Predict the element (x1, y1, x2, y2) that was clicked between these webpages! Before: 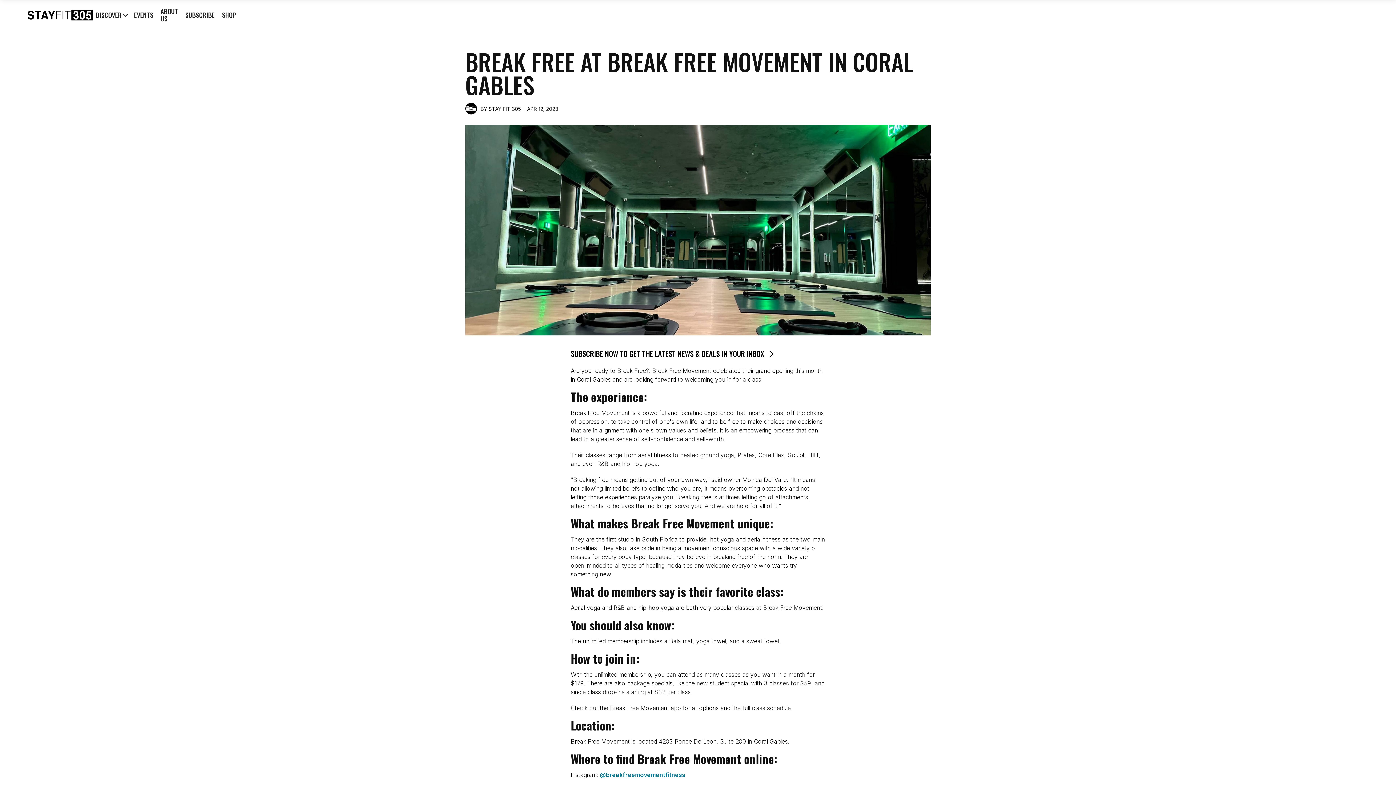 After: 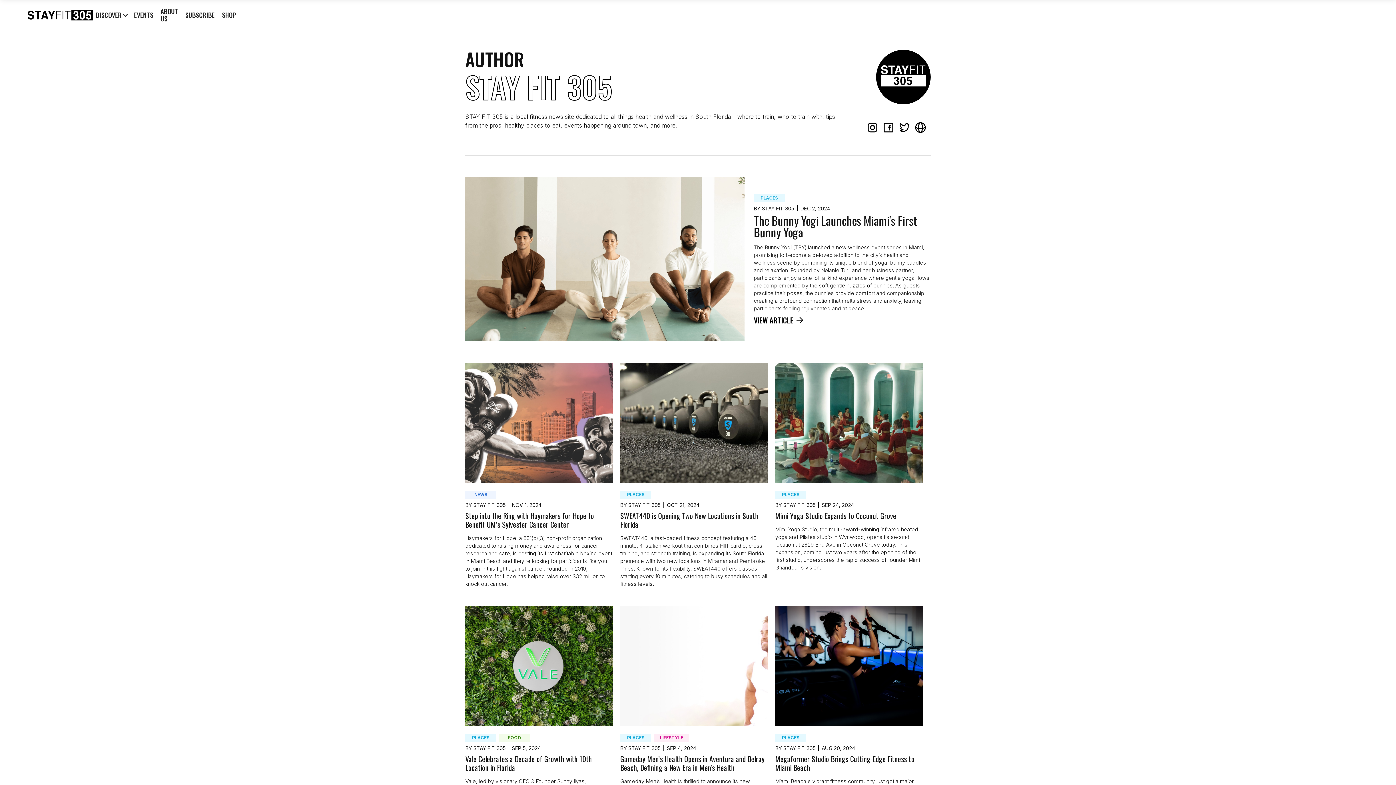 Action: bbox: (488, 105, 521, 112) label: STAY FIT 305